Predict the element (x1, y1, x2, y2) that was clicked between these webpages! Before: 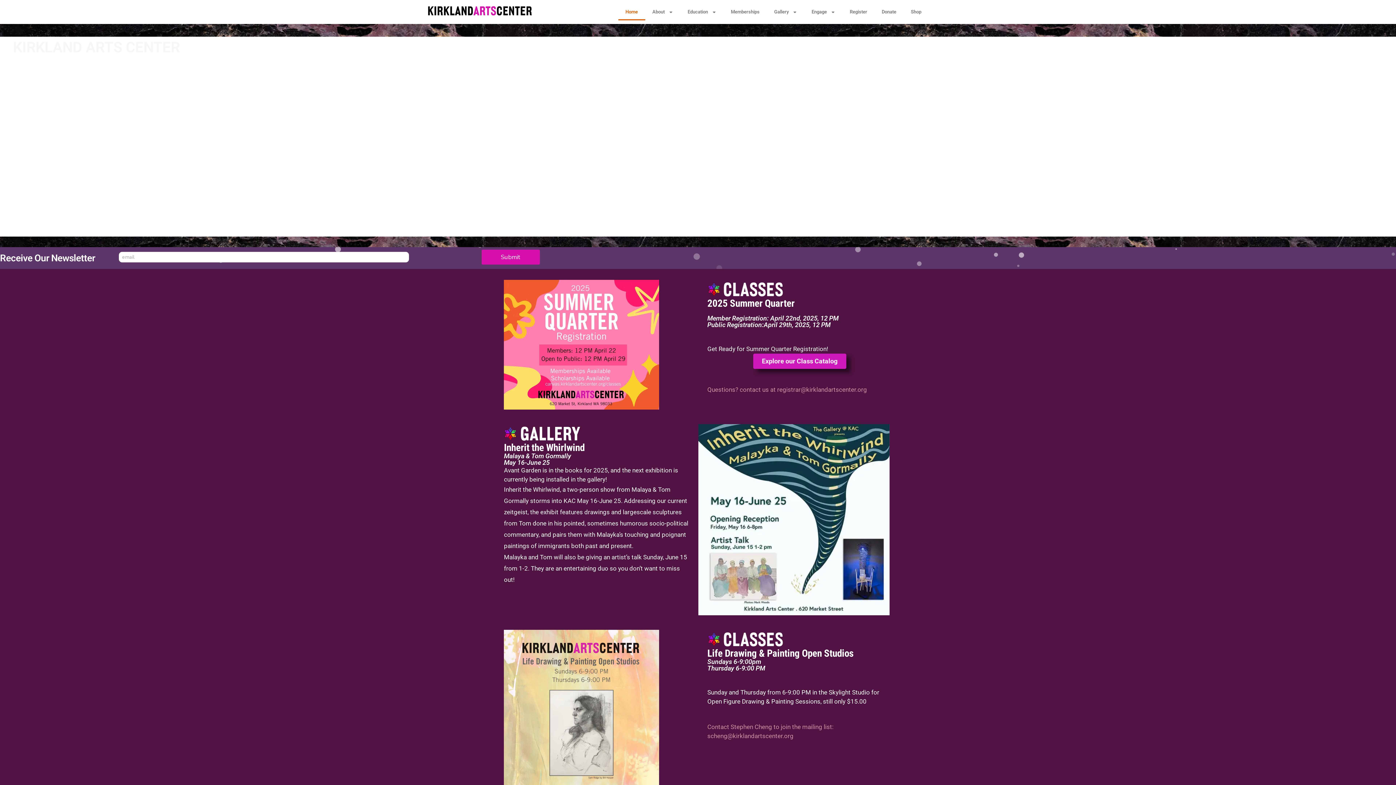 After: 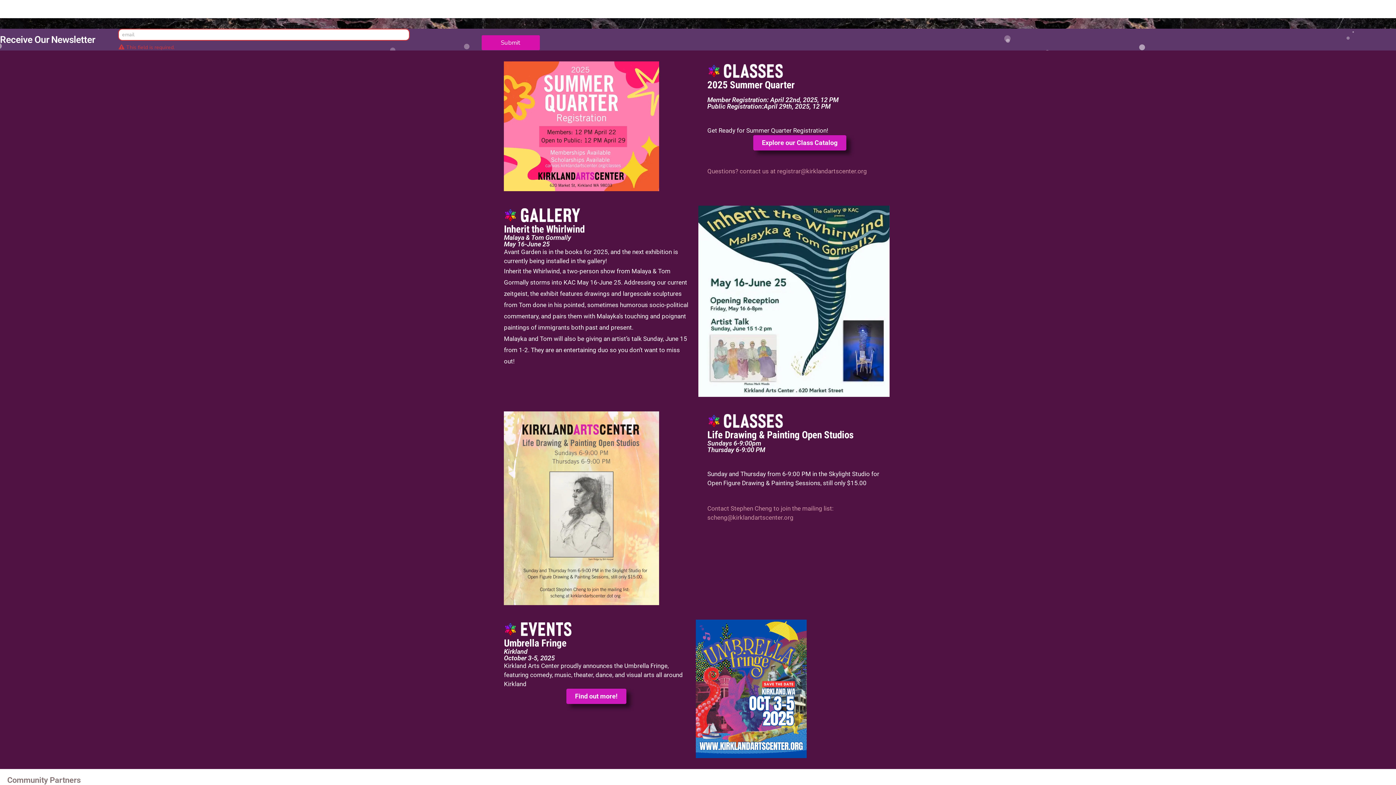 Action: bbox: (481, 249, 540, 264) label: Submit